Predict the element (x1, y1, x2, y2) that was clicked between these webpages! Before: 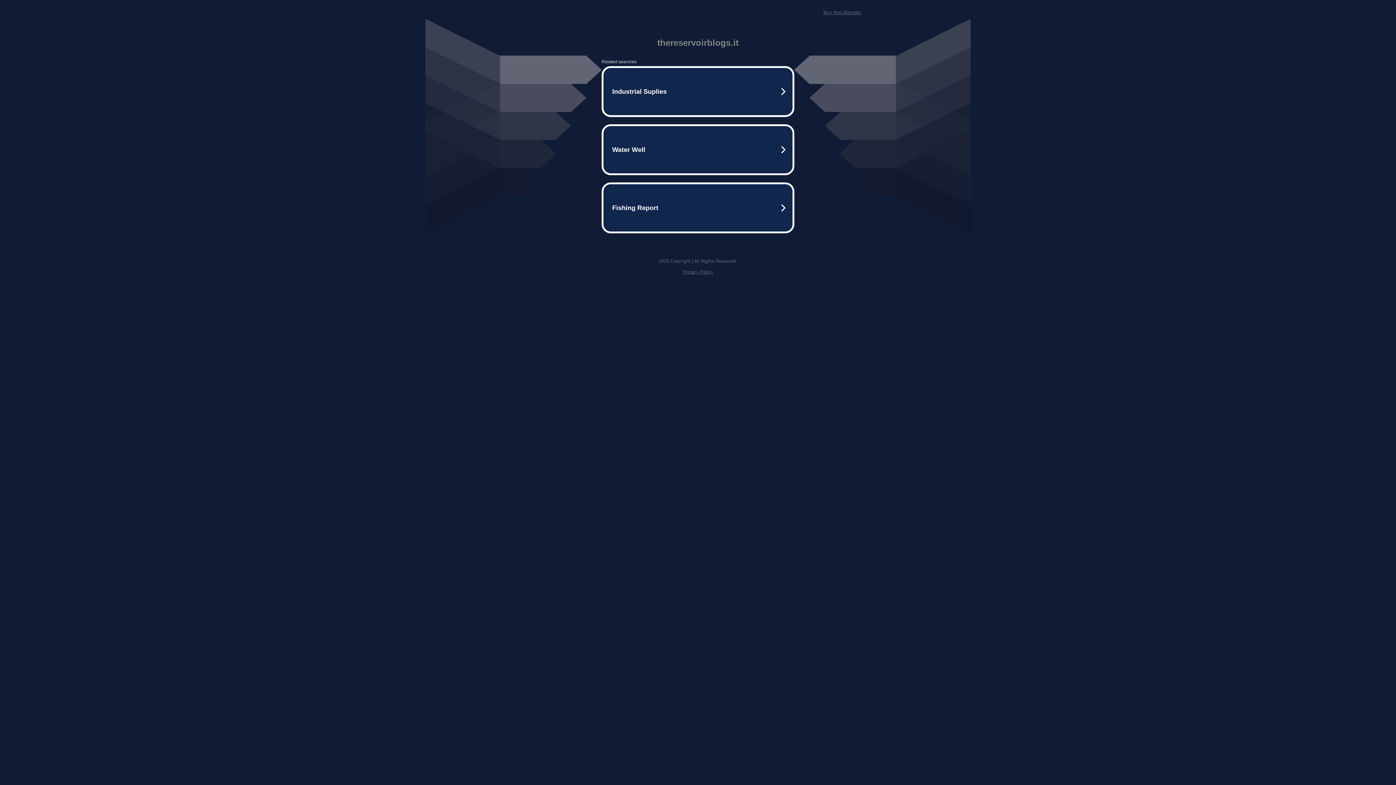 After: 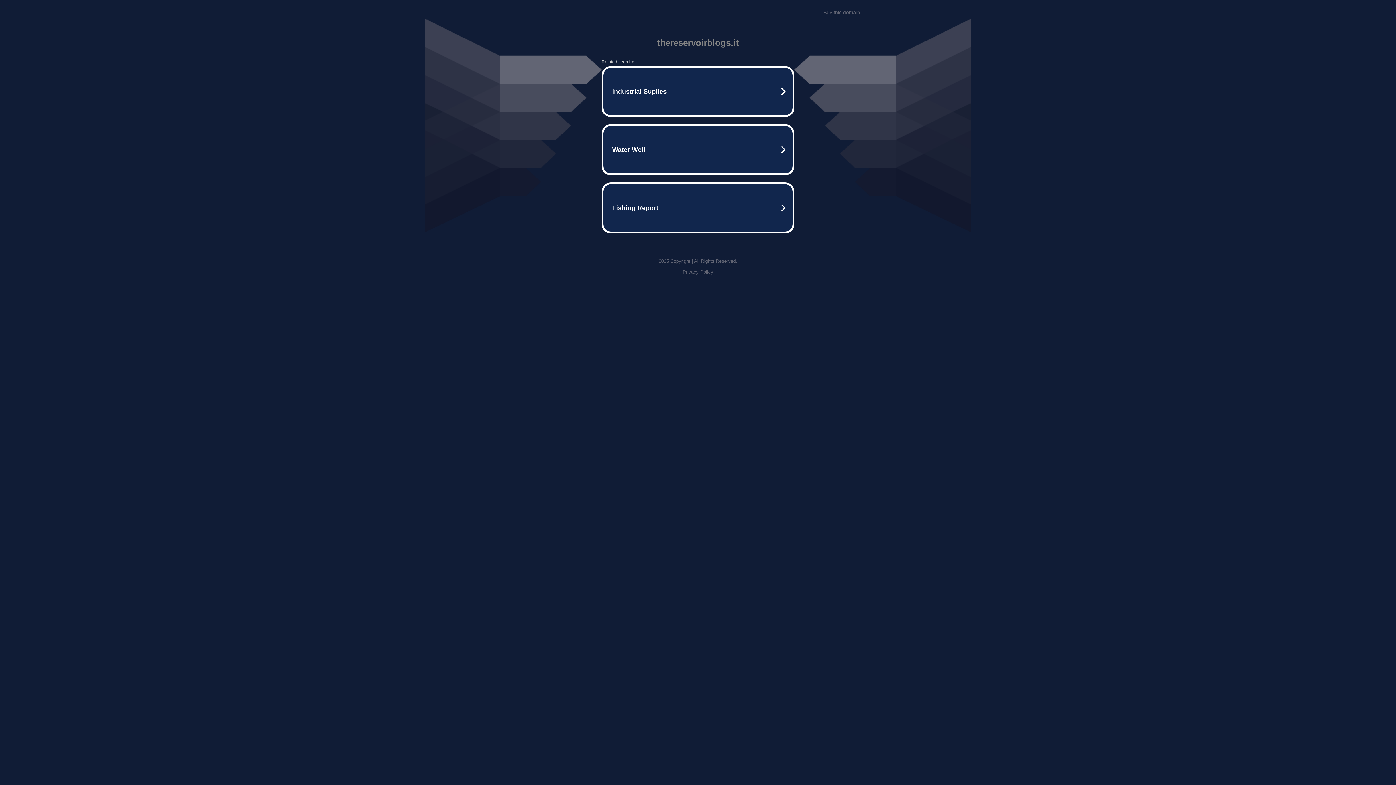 Action: label: Buy this domain. bbox: (823, 9, 861, 15)